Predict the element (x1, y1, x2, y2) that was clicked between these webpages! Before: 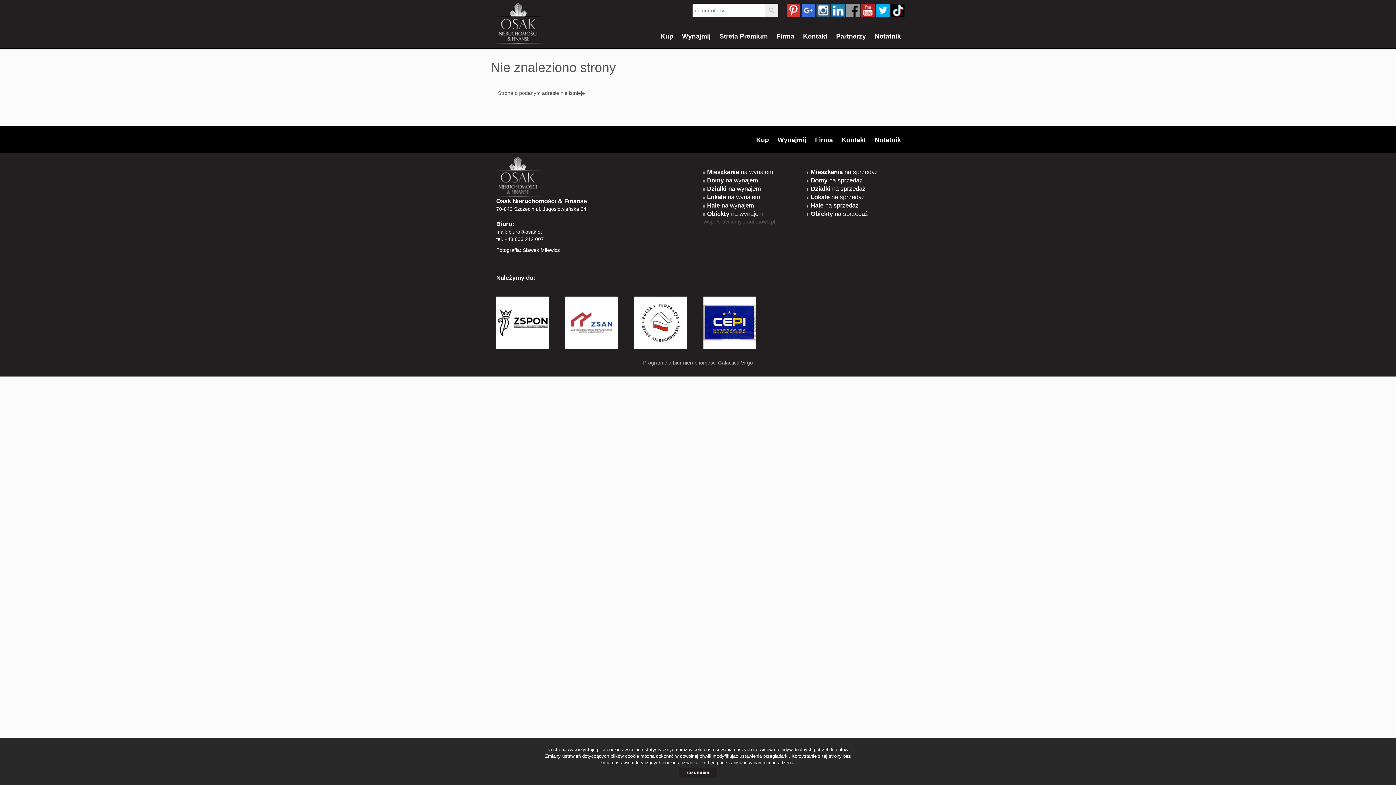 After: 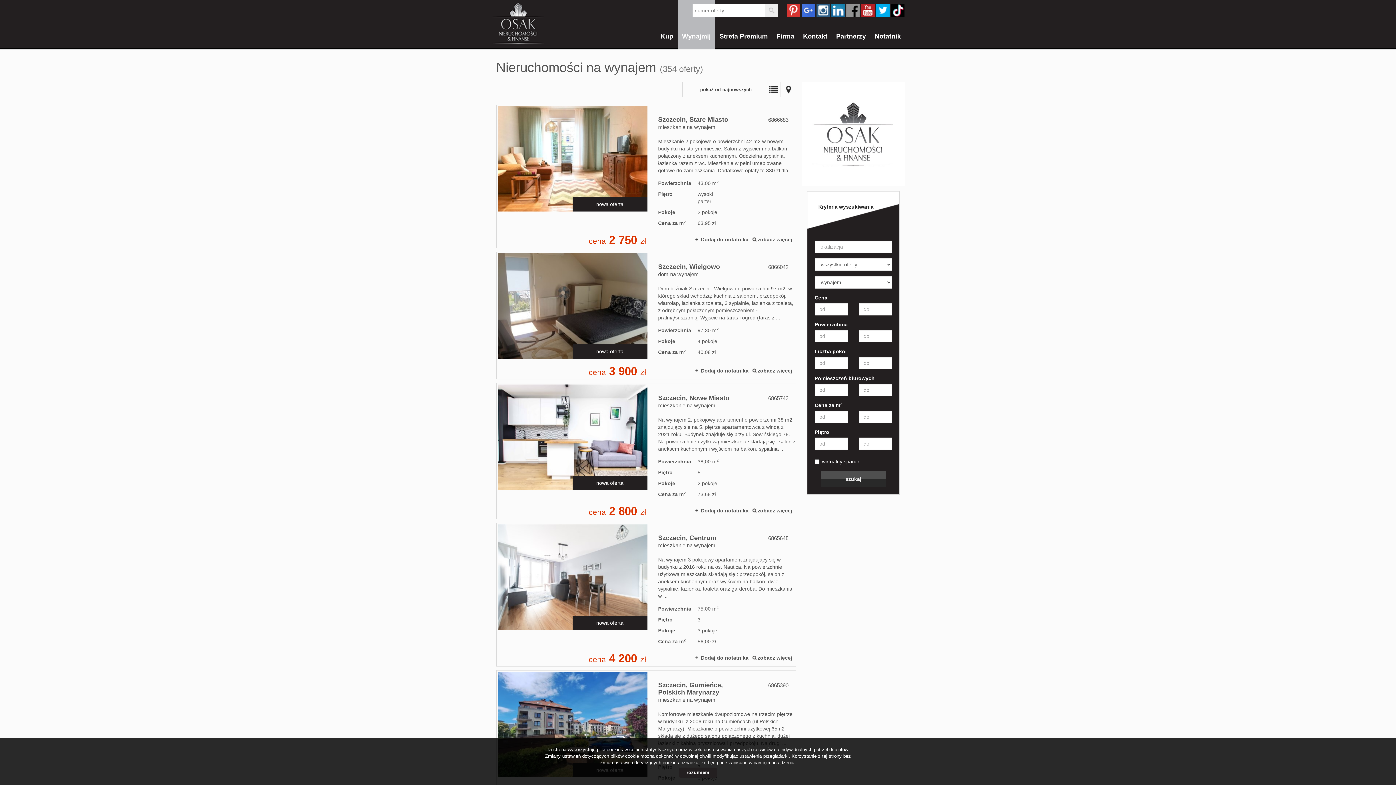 Action: bbox: (678, 0, 714, 49) label: Wynajmij